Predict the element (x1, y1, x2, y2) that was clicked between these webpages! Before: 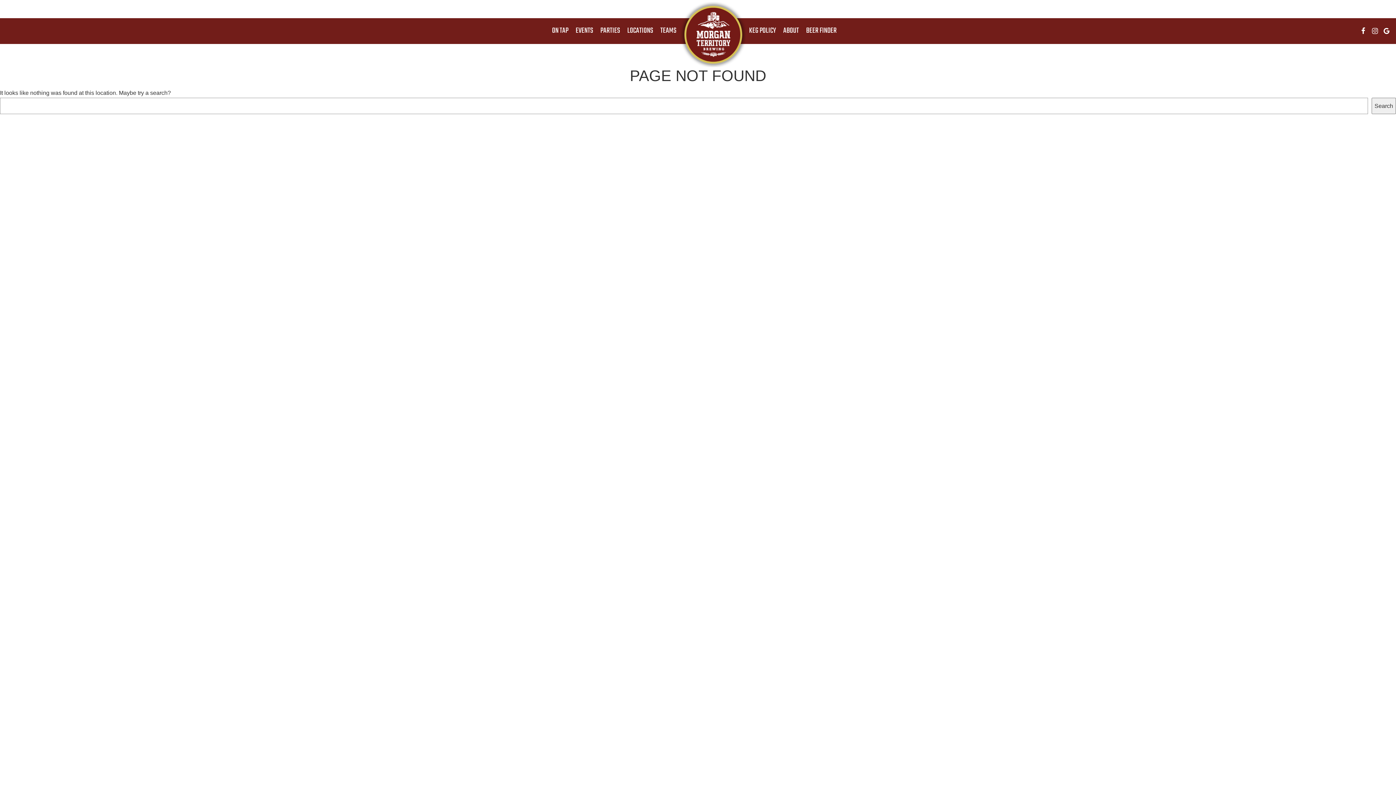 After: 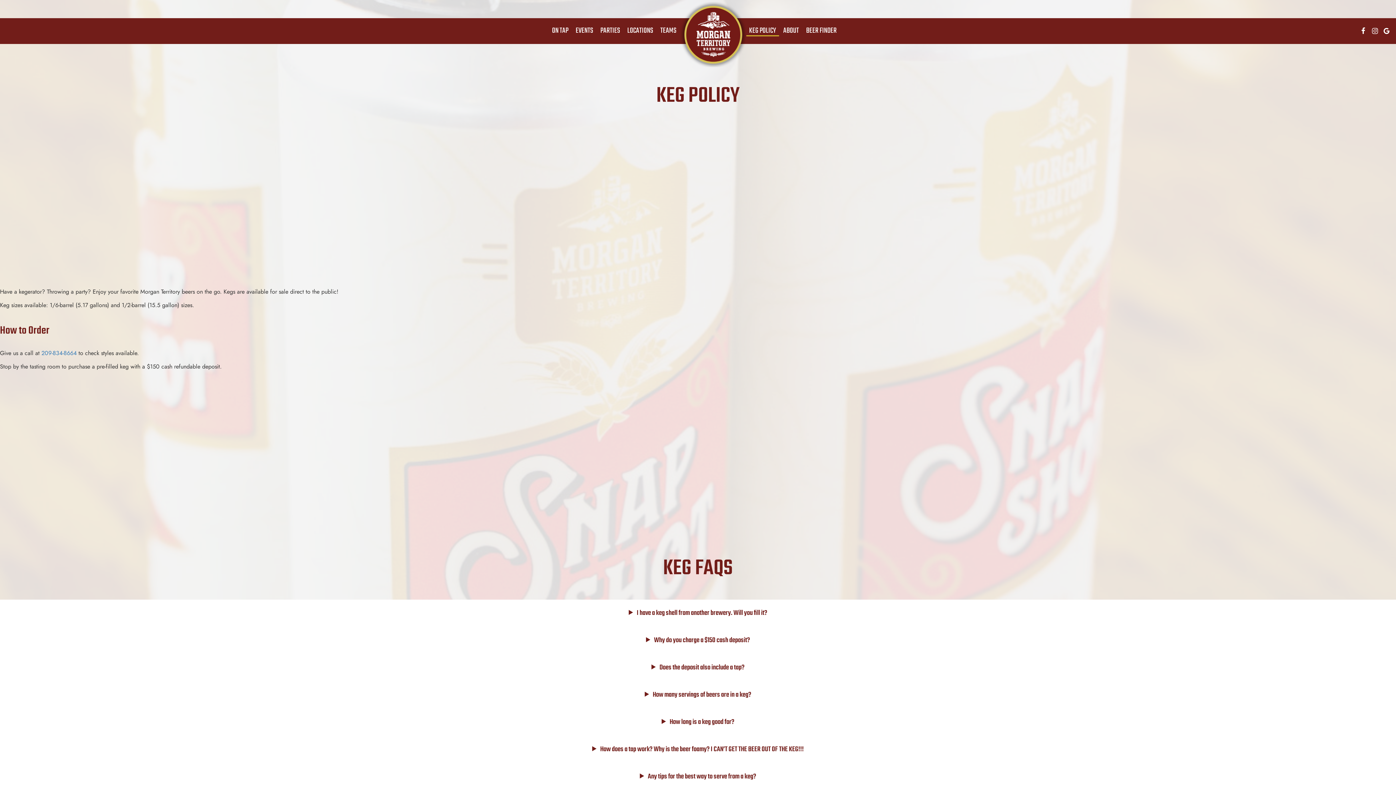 Action: label: KEG POLICY bbox: (745, 27, 779, 34)